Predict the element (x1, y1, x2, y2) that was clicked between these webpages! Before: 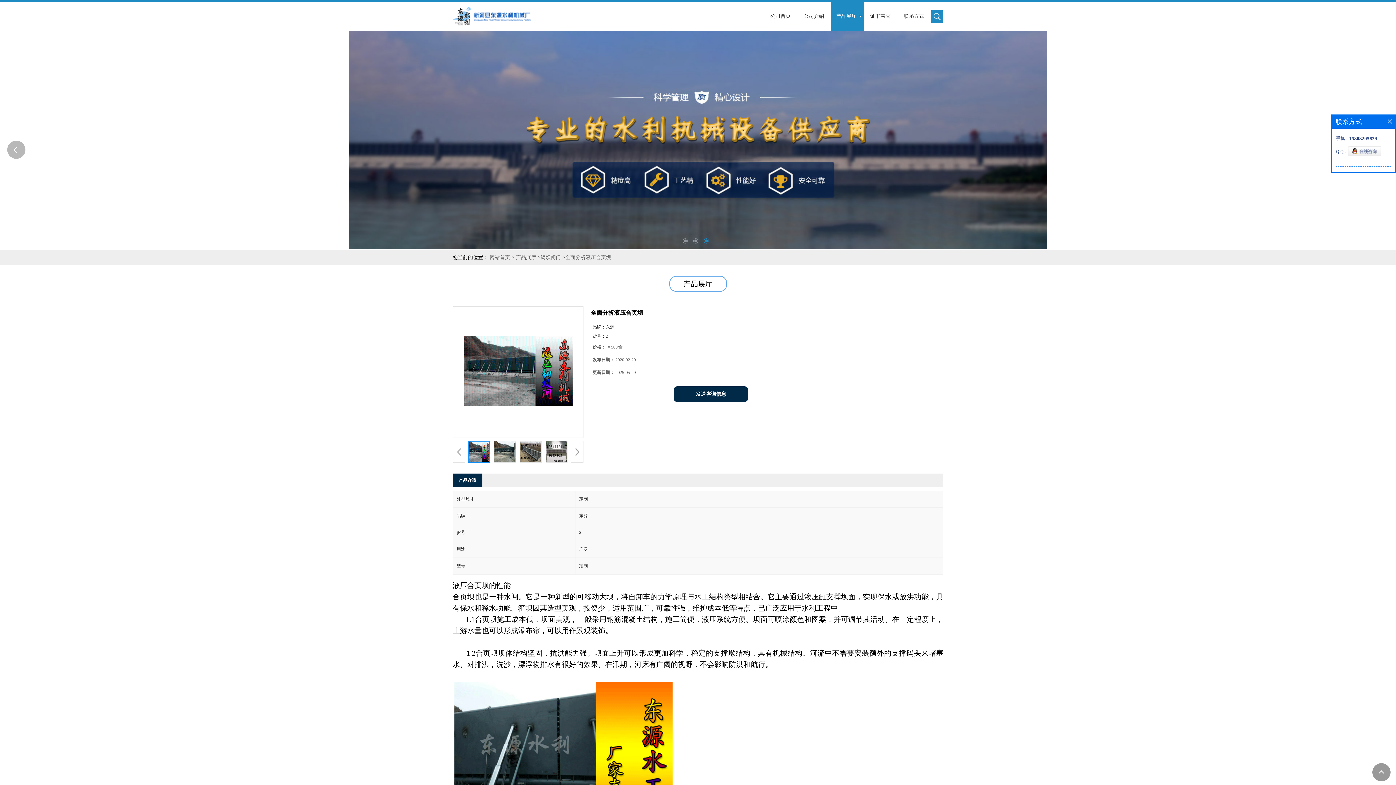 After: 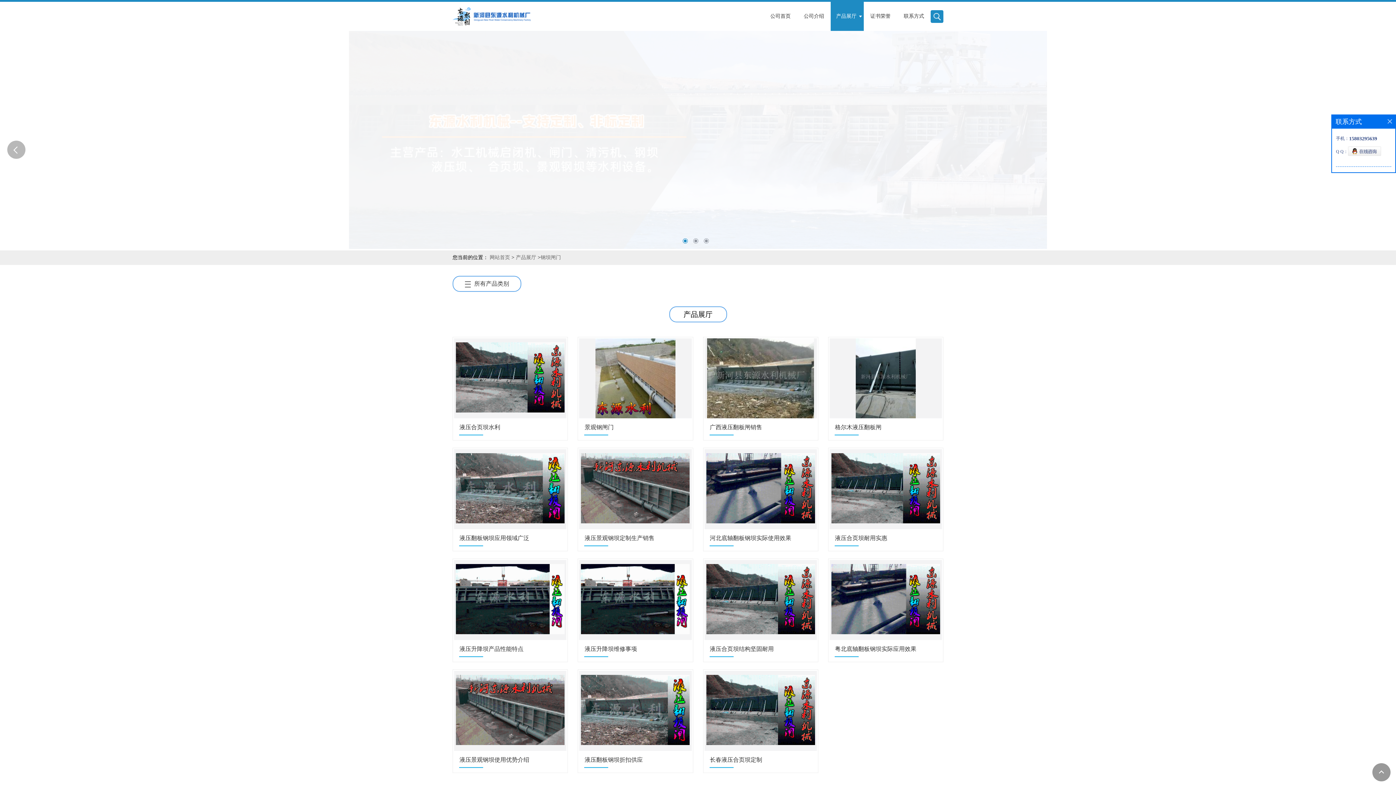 Action: label: 钢坝闸门 bbox: (540, 254, 561, 260)